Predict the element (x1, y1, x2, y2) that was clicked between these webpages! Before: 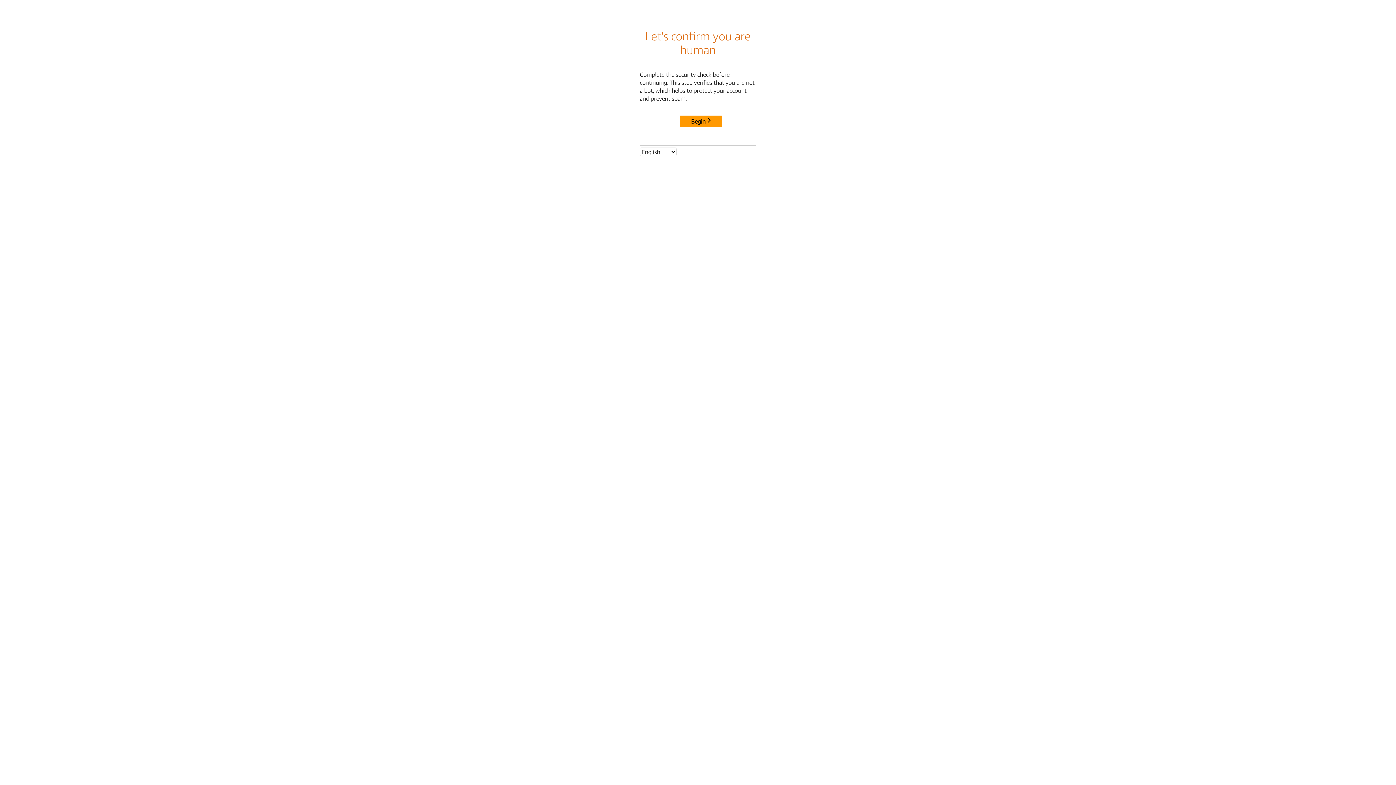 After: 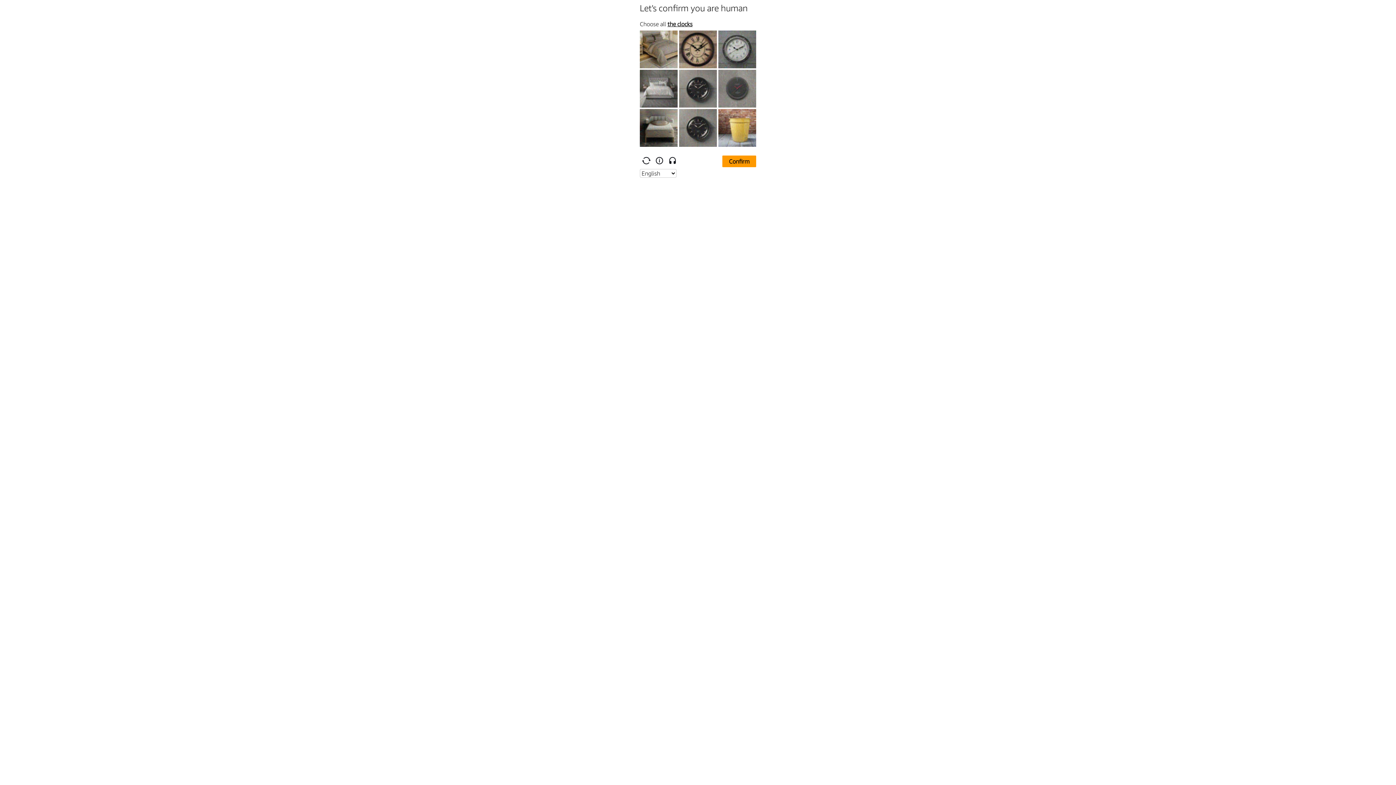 Action: bbox: (680, 115, 722, 127) label: Begin